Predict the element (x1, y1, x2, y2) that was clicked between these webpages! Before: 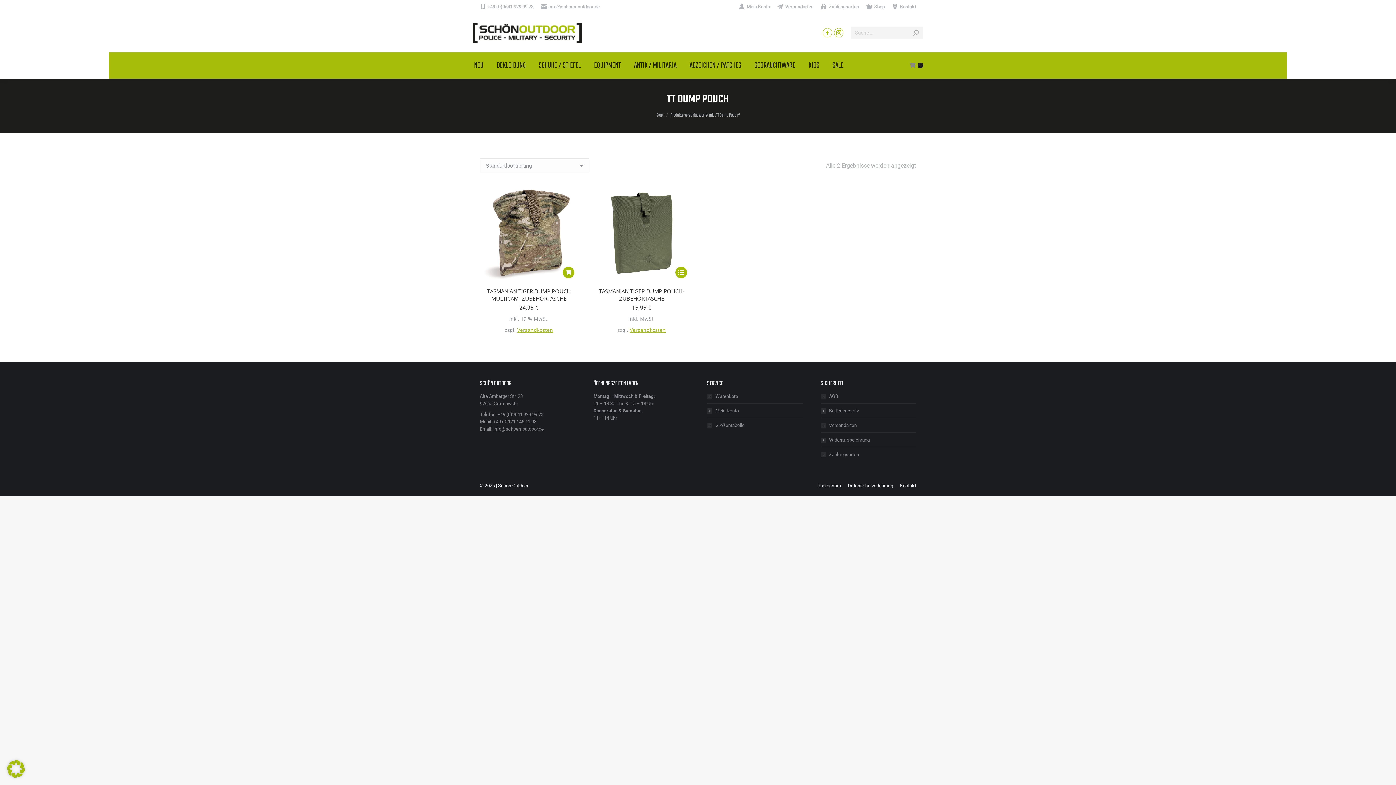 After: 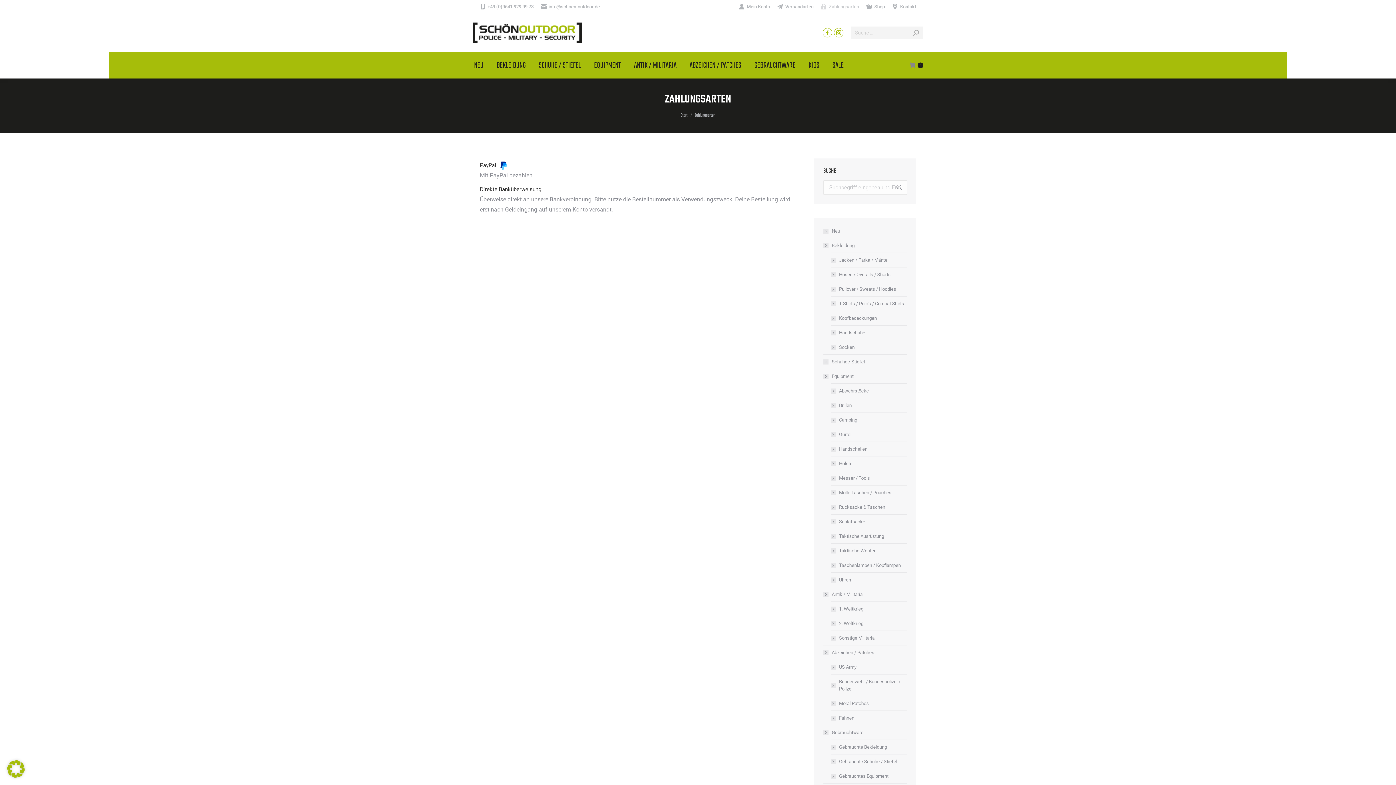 Action: label: Zahlungsarten bbox: (820, 451, 859, 458)